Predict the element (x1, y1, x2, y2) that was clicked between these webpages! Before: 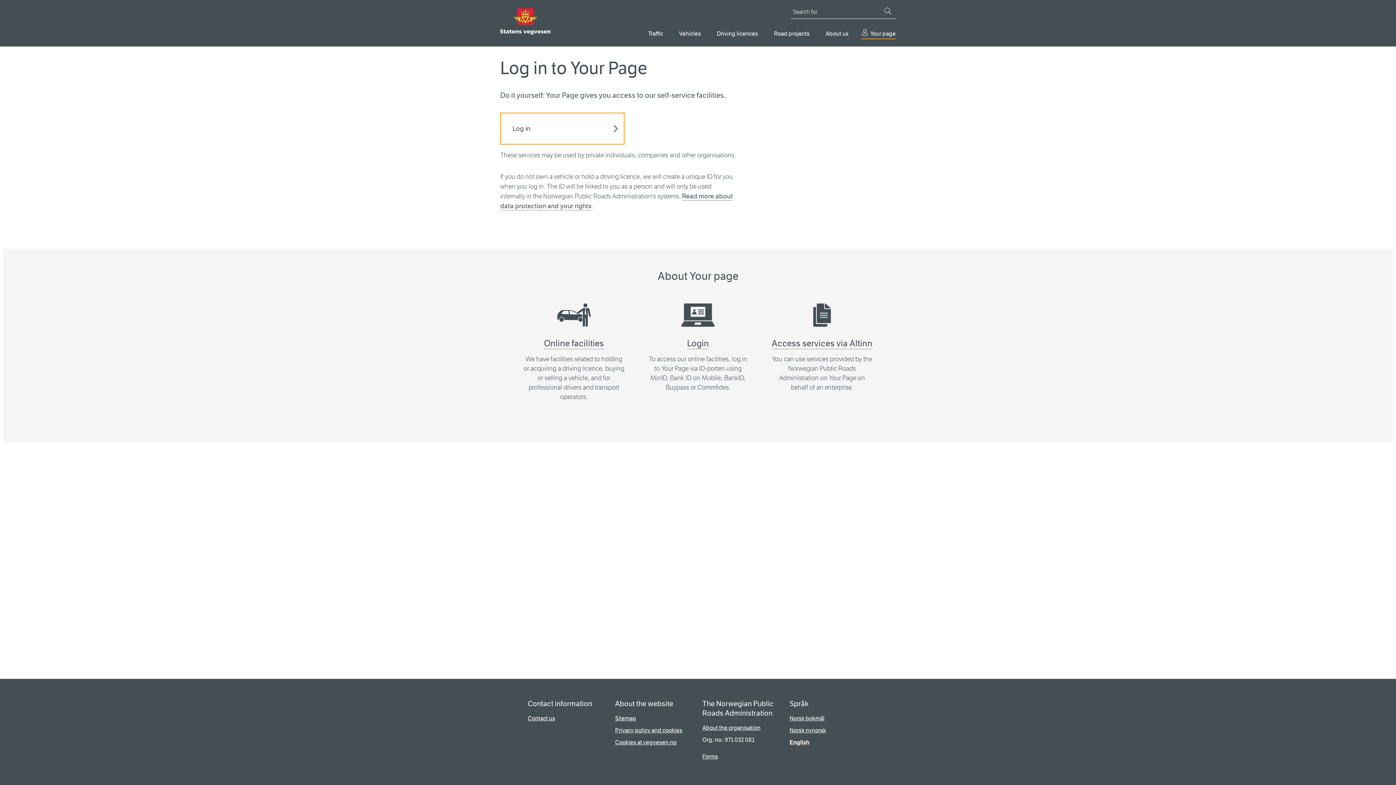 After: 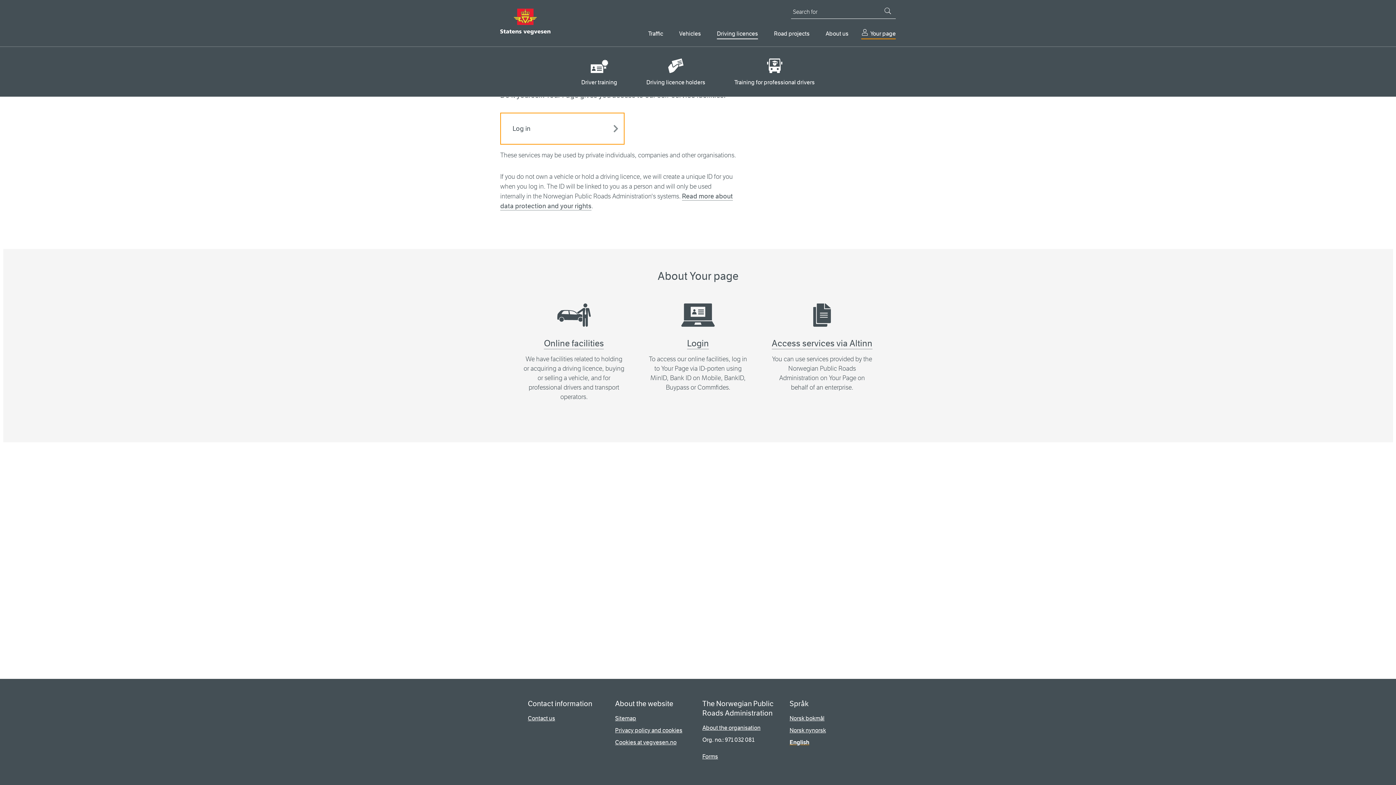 Action: bbox: (717, 22, 758, 39) label: Driving licences